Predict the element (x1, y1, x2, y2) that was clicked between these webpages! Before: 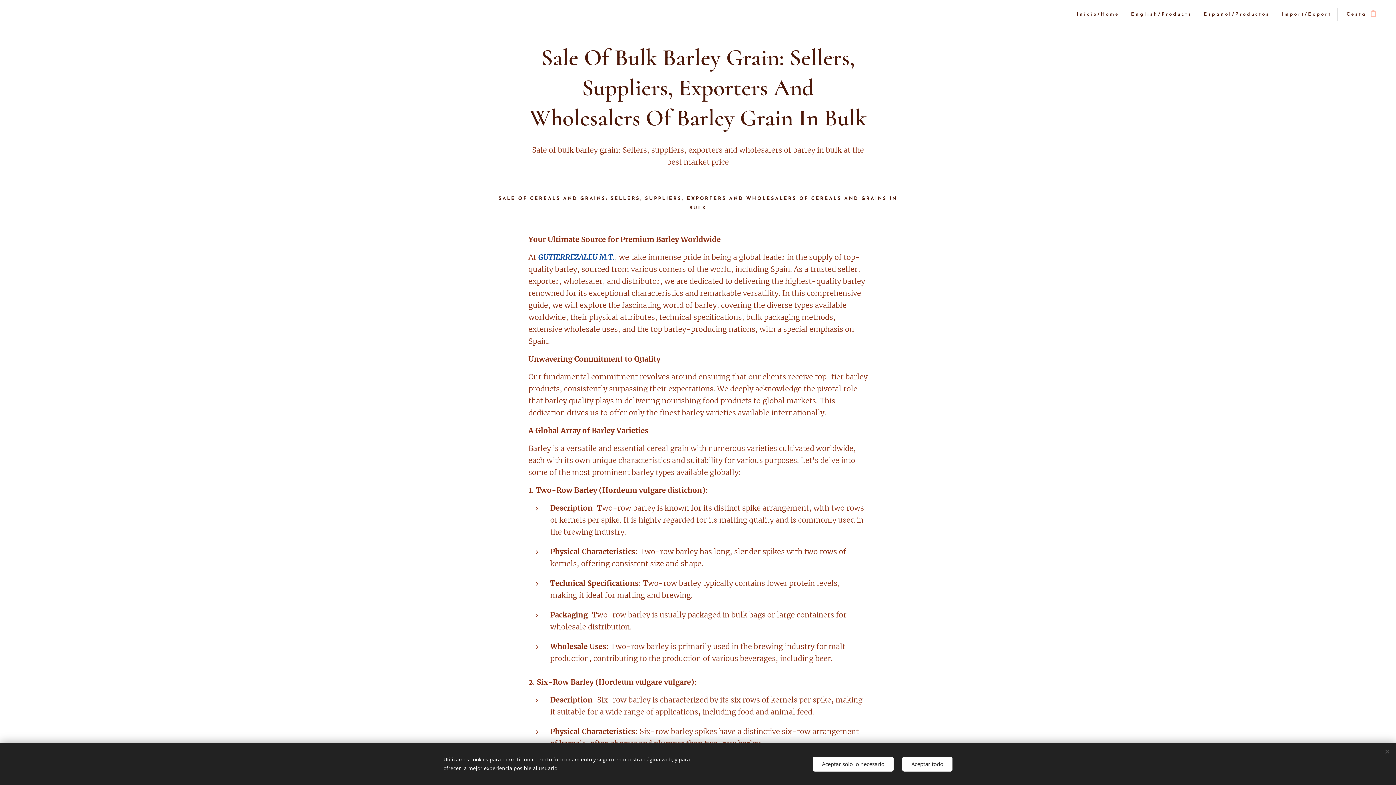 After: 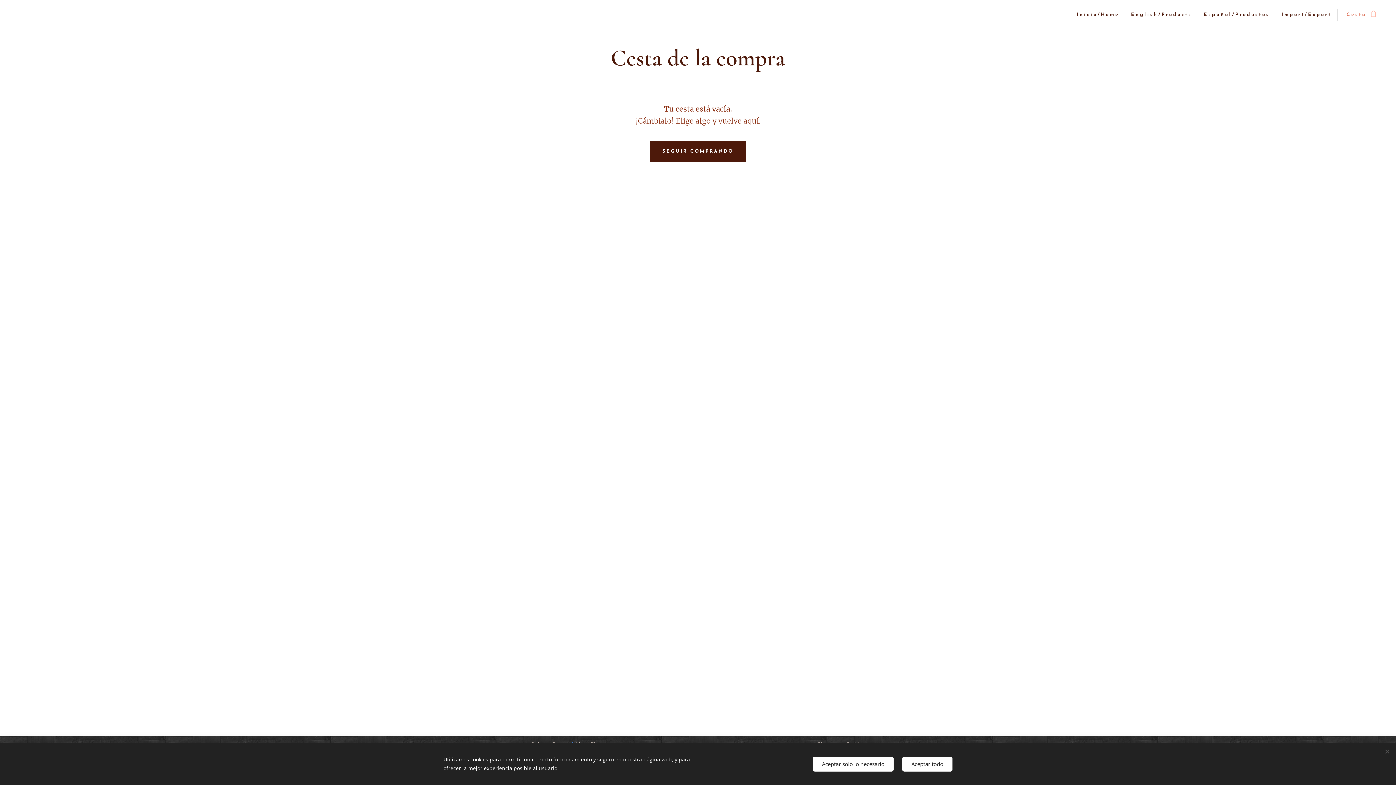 Action: label: Cesta
0 bbox: (1337, 5, 1381, 23)